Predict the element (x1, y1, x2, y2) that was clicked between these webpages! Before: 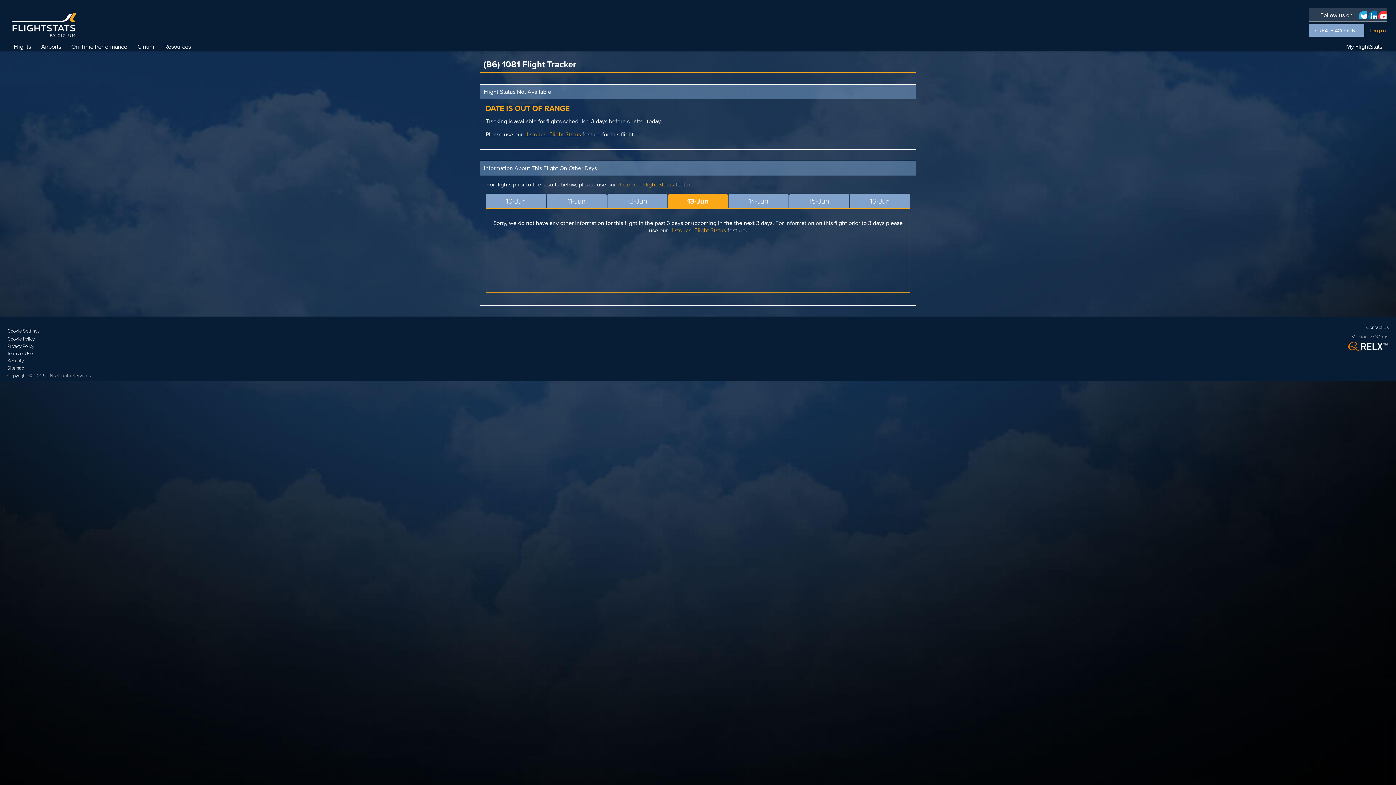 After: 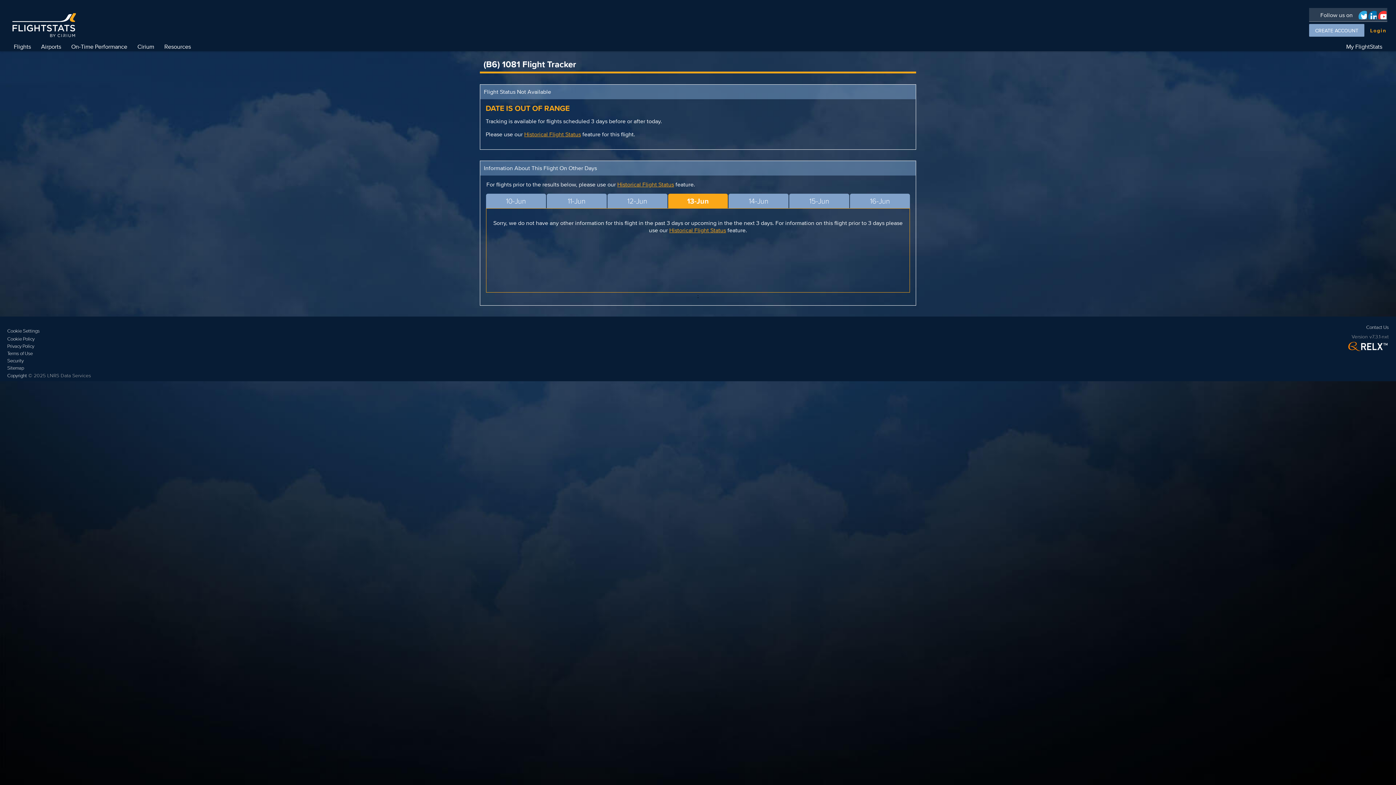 Action: bbox: (1377, 8, 1387, 20)